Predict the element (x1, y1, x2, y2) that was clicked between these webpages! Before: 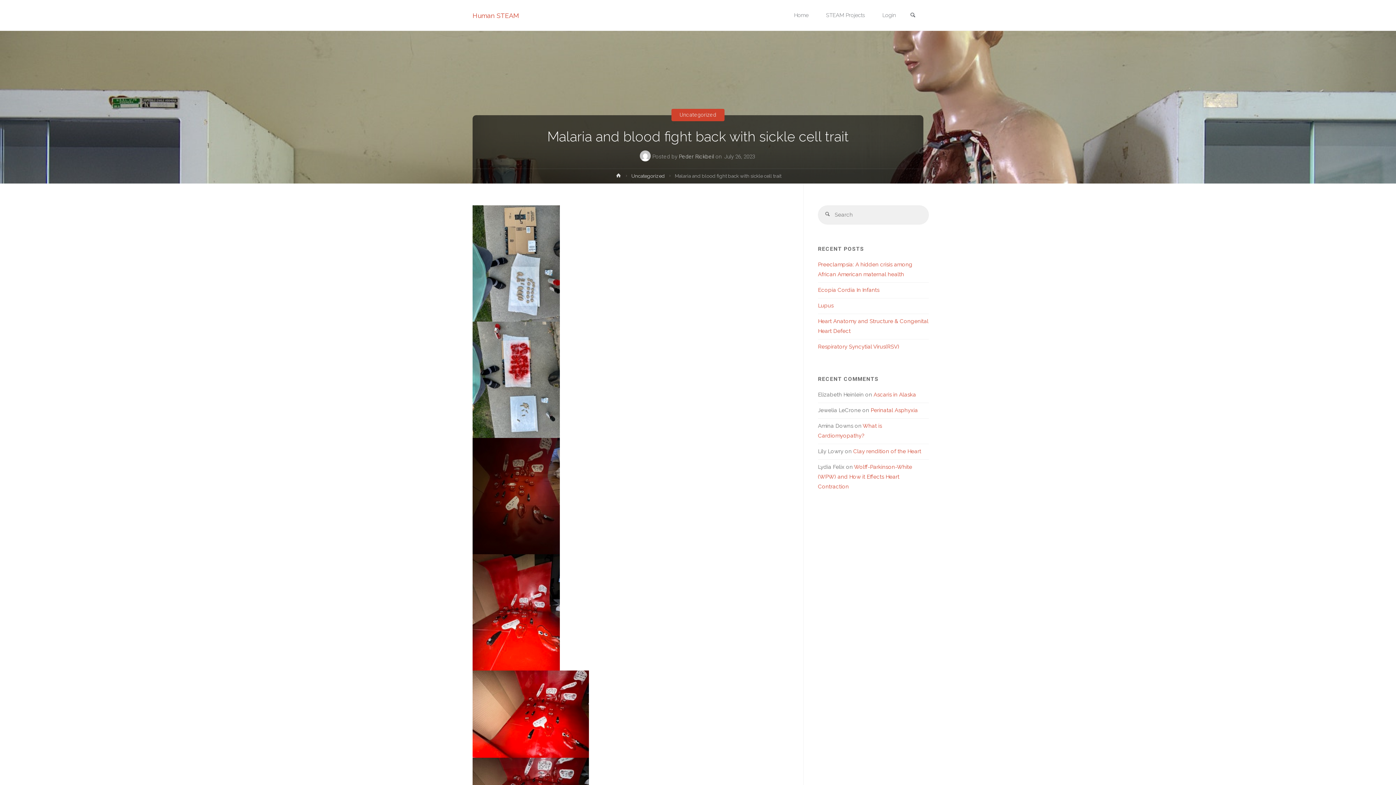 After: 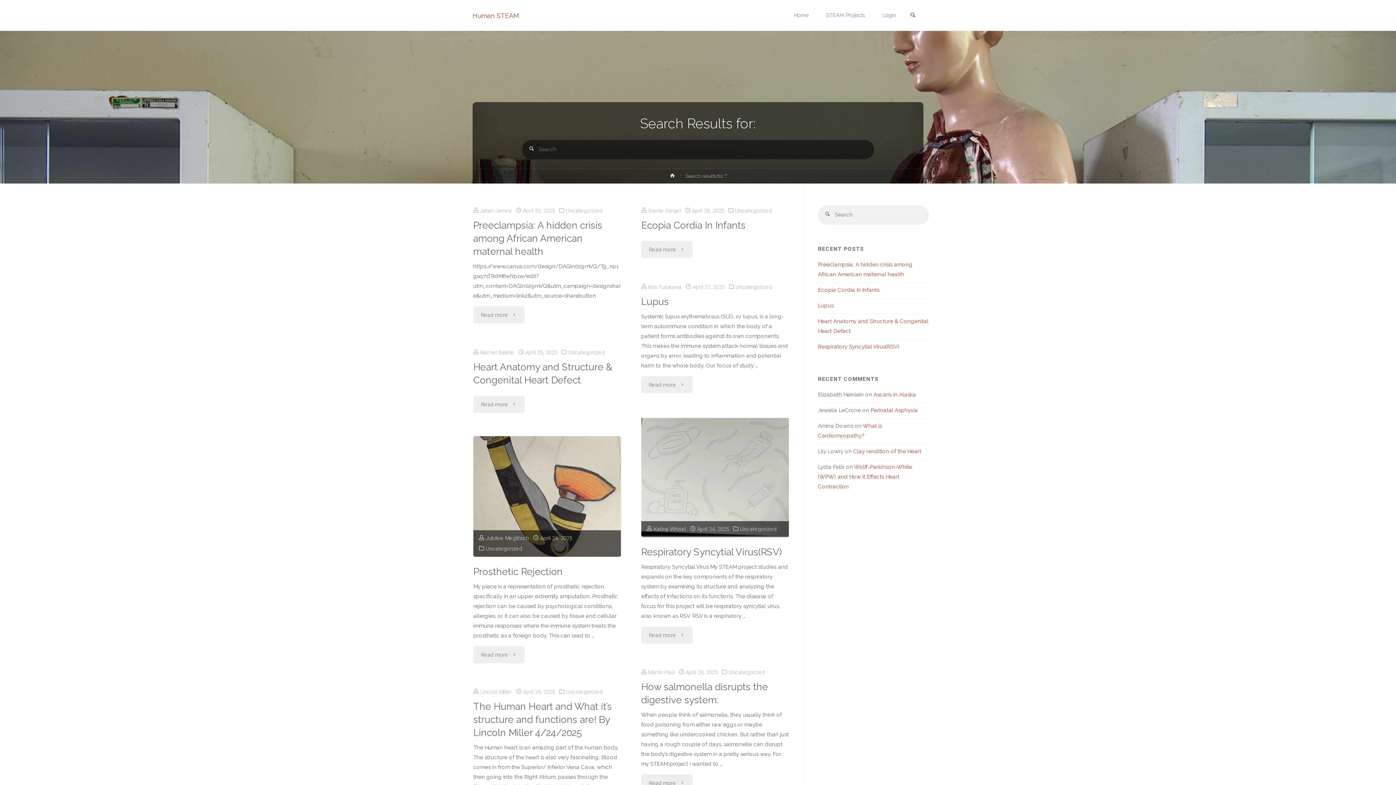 Action: bbox: (818, 205, 837, 224) label: Search